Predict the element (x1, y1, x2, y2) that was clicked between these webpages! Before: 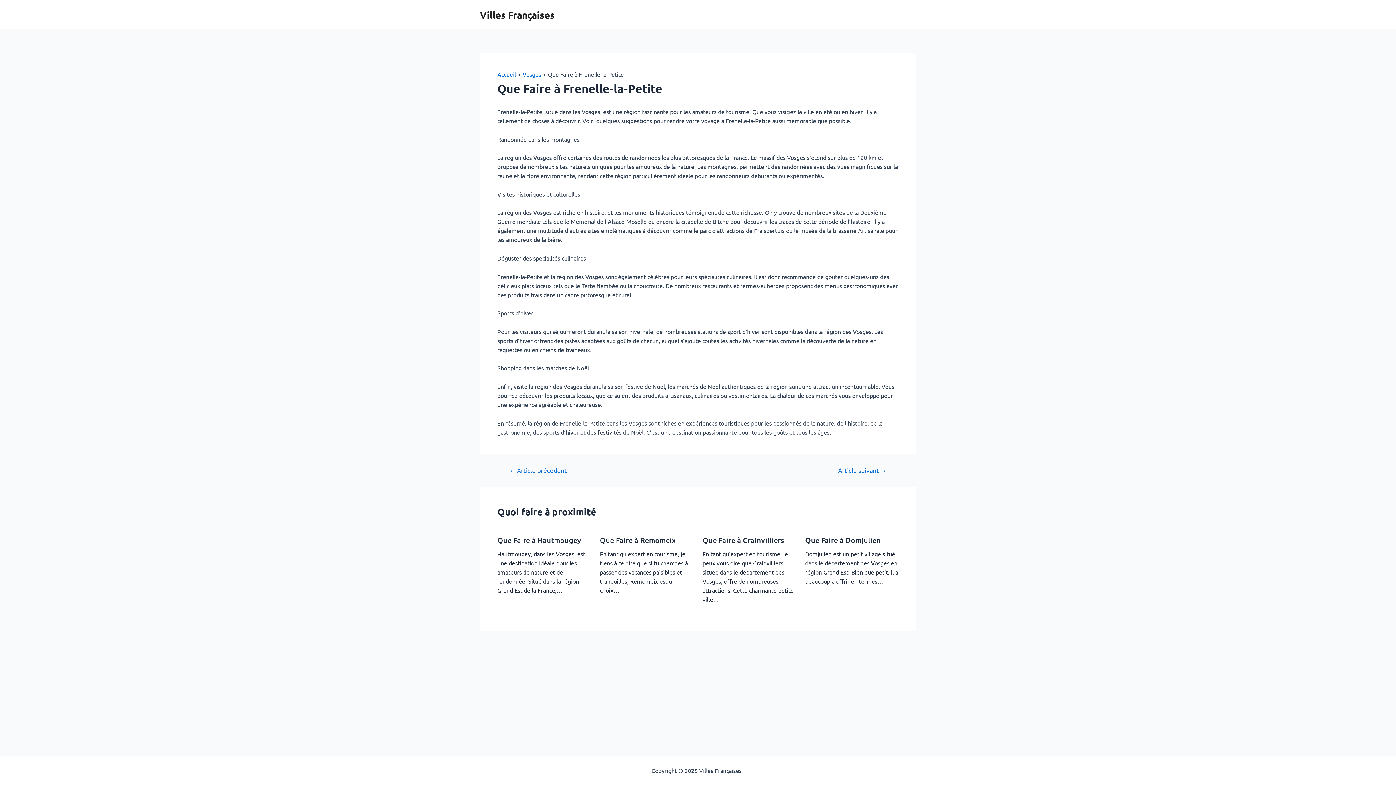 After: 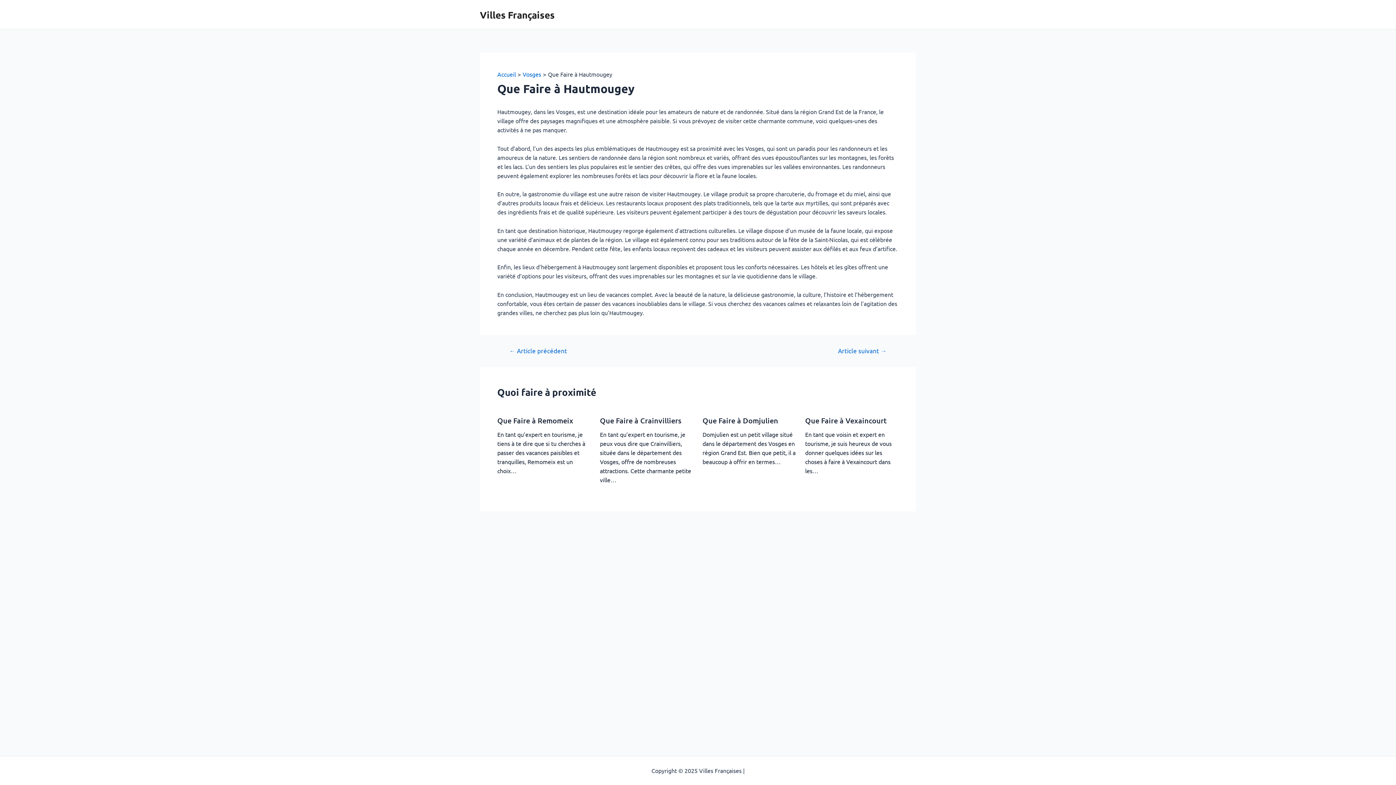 Action: label: Que Faire à Hautmougey bbox: (497, 535, 581, 544)